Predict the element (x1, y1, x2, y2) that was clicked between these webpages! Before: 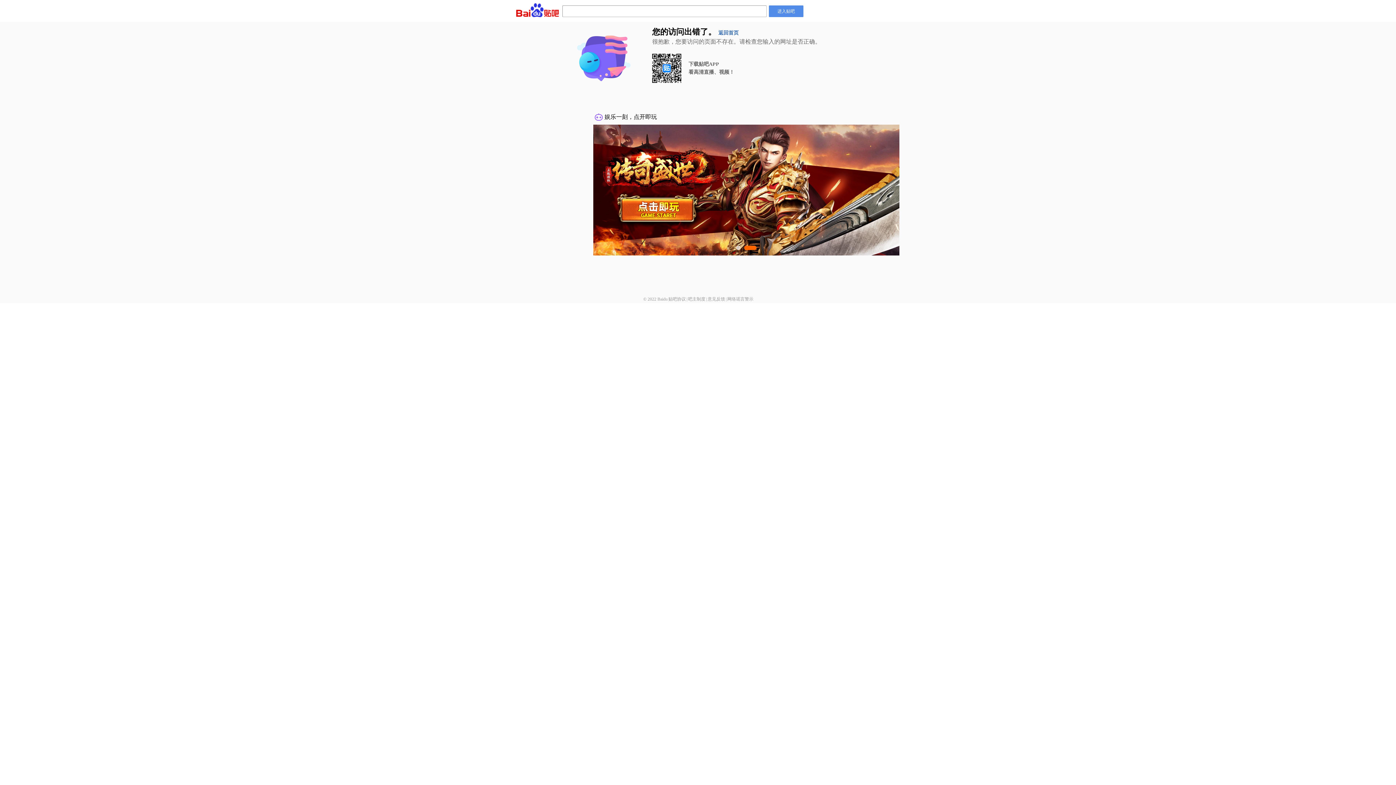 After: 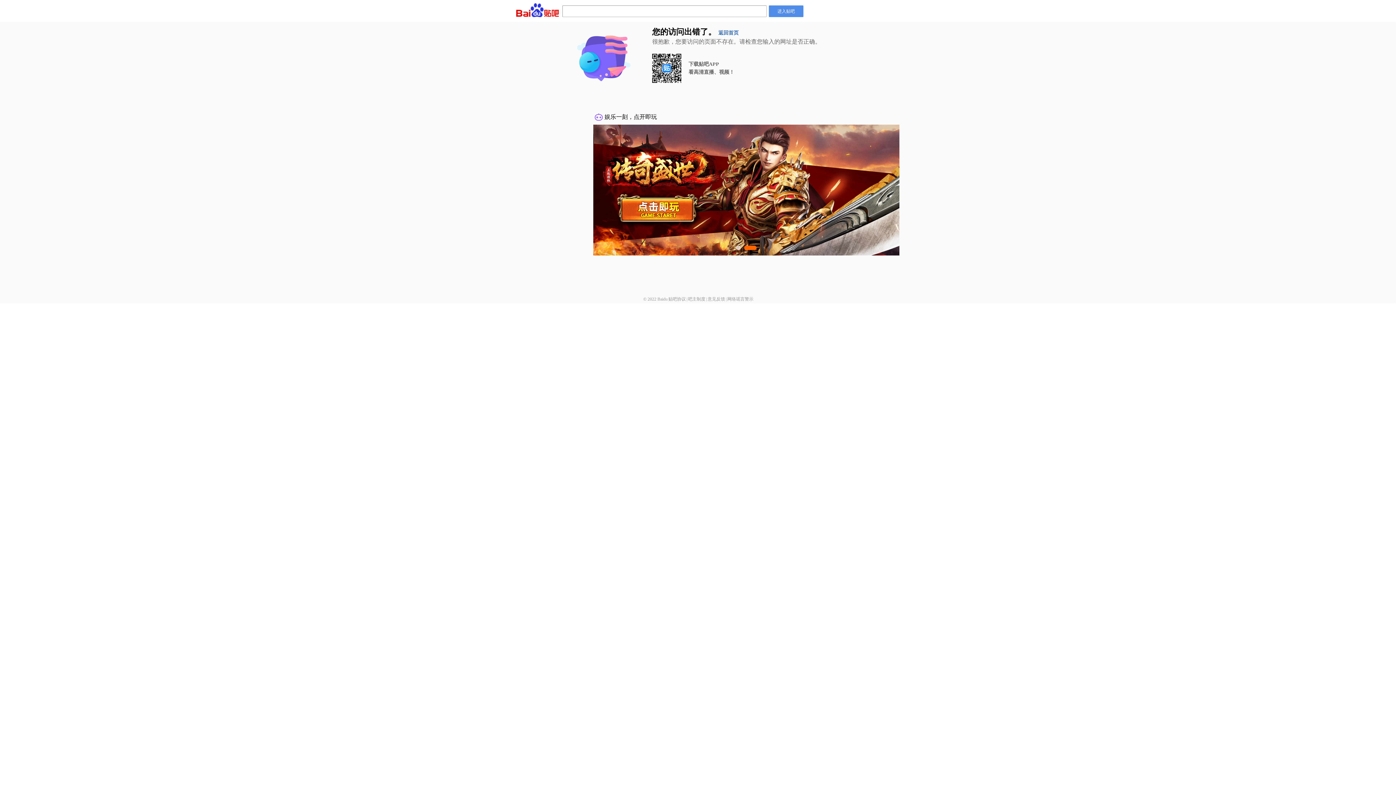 Action: bbox: (688, 296, 705, 301) label: 吧主制度